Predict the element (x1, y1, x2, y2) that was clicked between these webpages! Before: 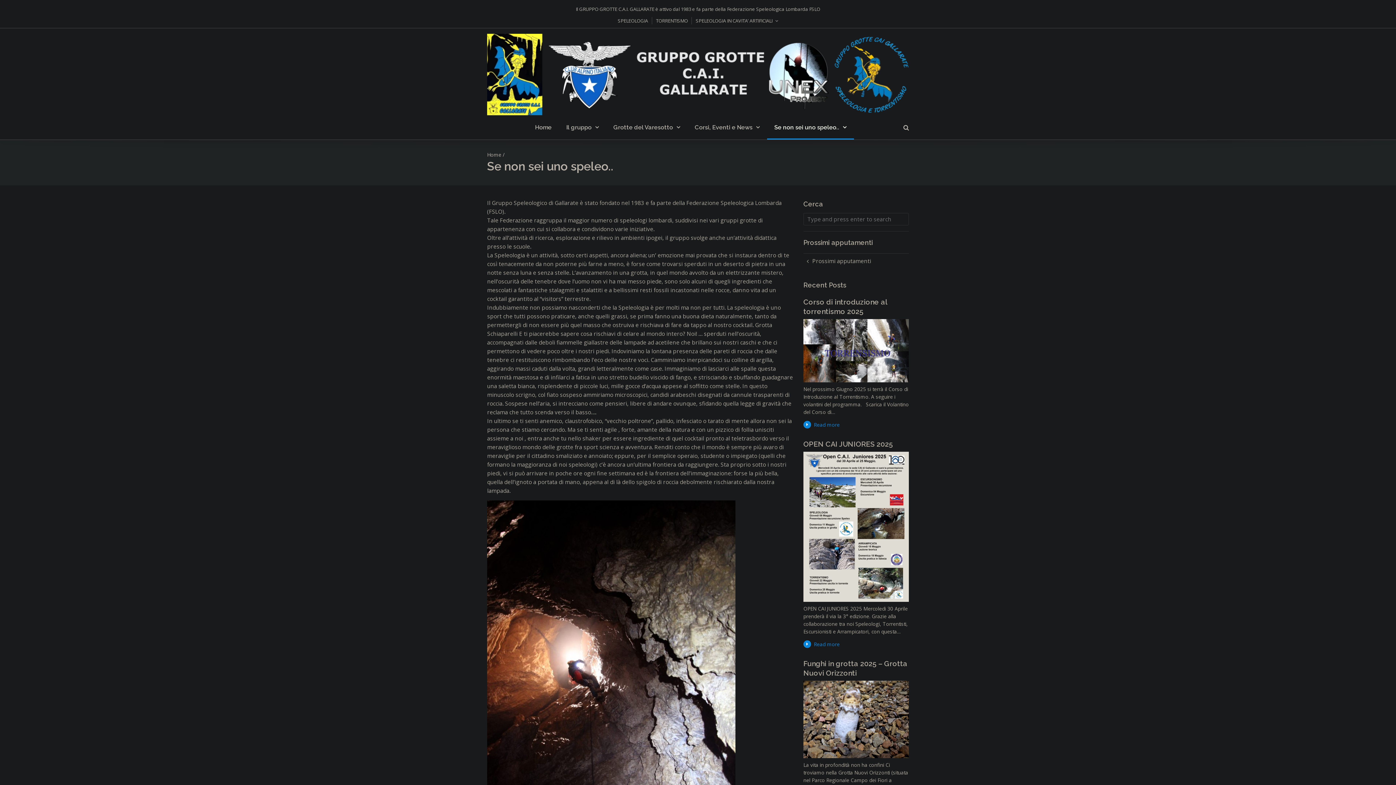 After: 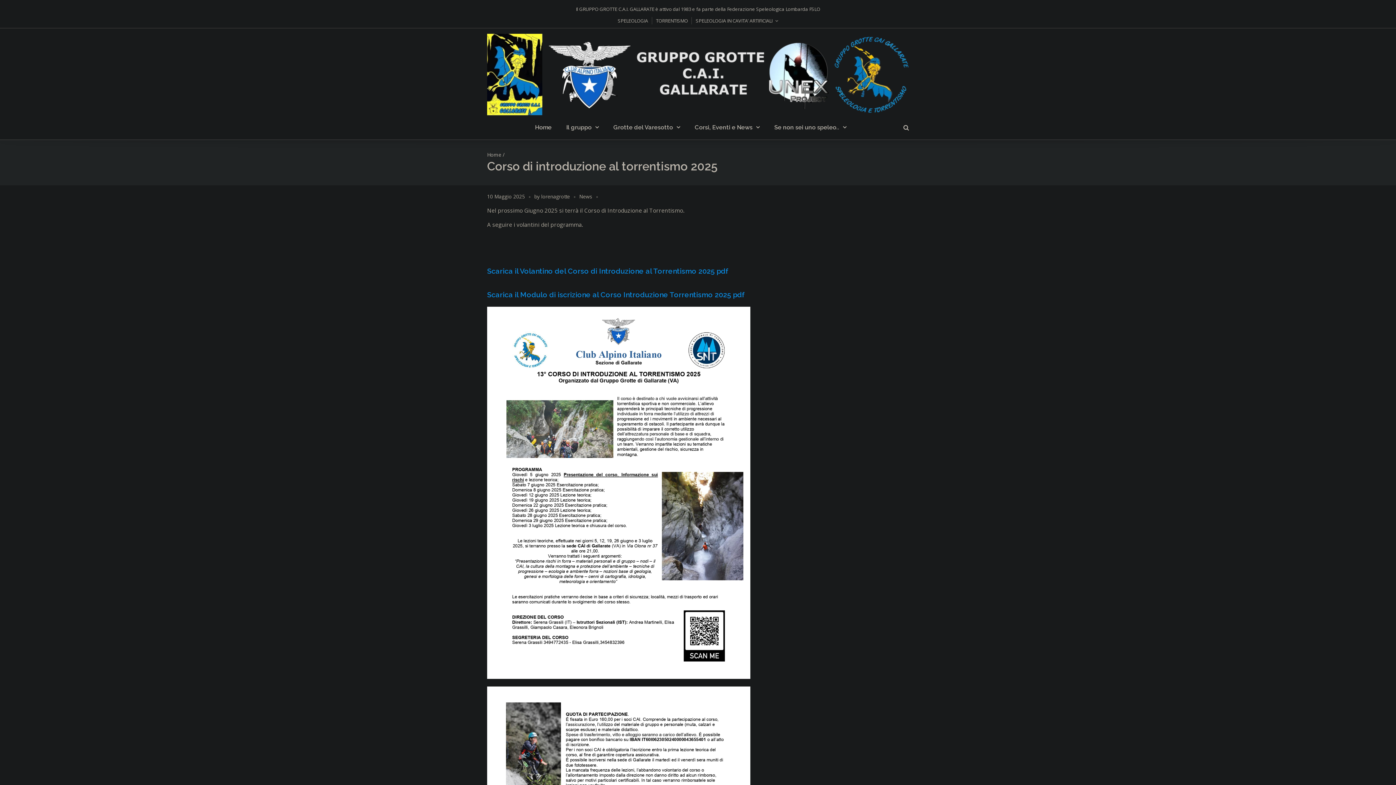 Action: label: Read more bbox: (803, 420, 843, 428)